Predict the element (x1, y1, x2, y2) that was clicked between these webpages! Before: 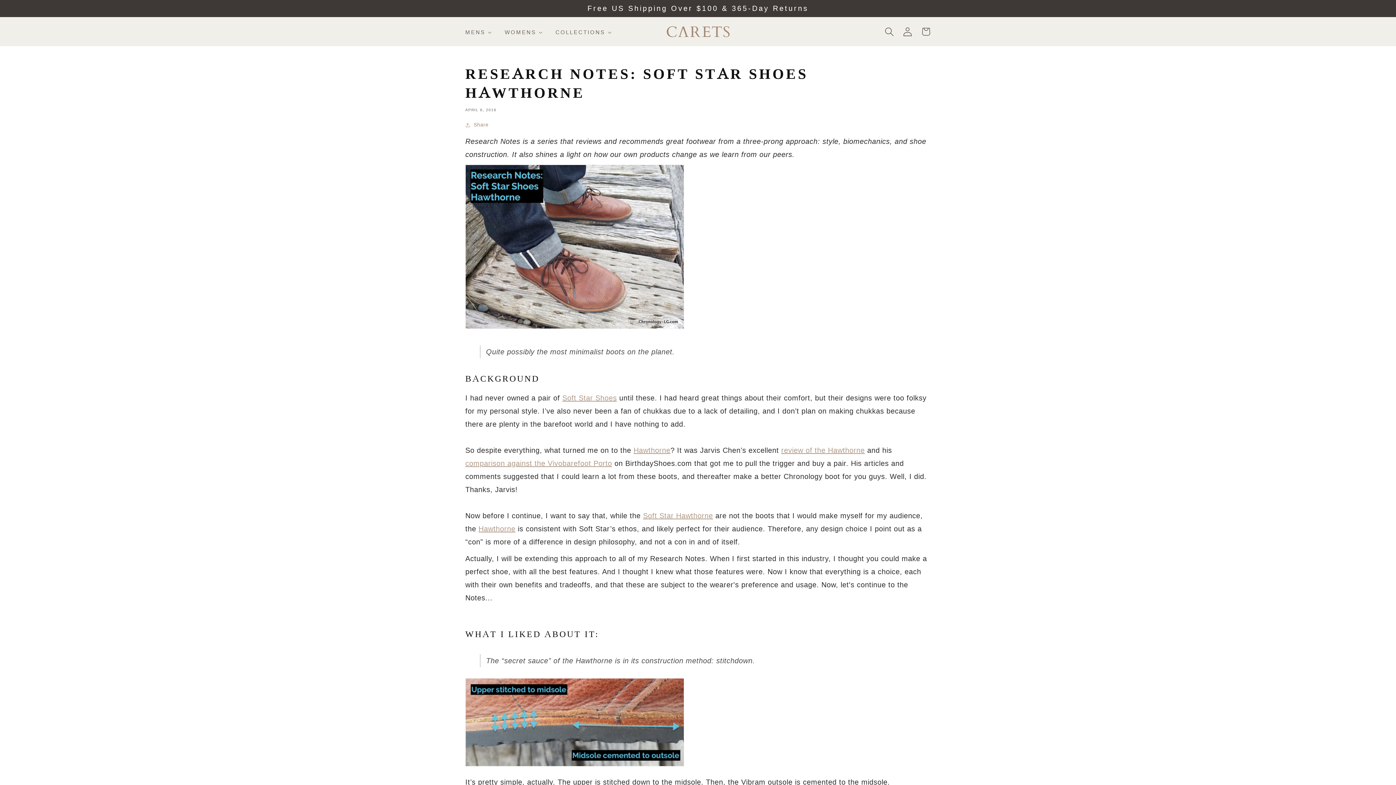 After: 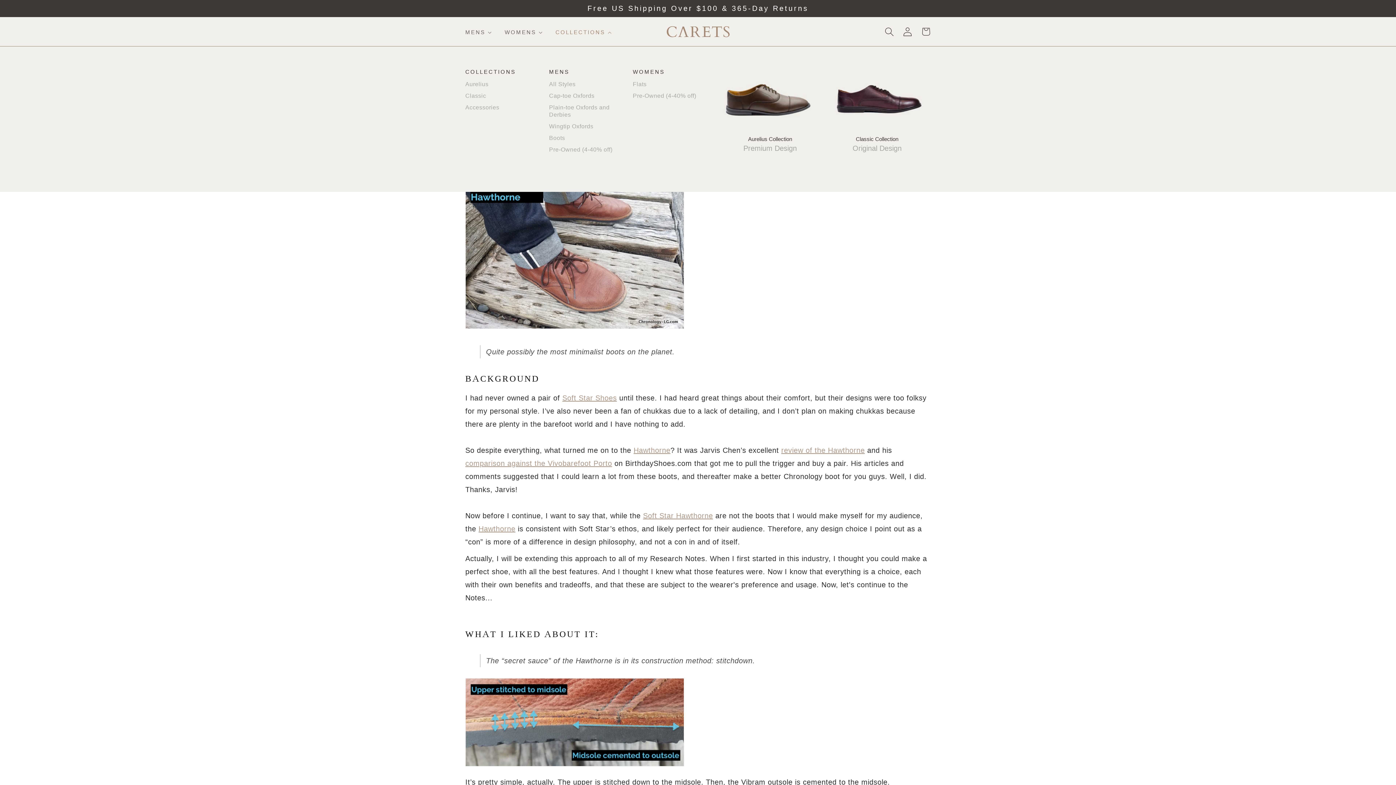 Action: label: COLLECTIONS bbox: (555, 28, 614, 35)